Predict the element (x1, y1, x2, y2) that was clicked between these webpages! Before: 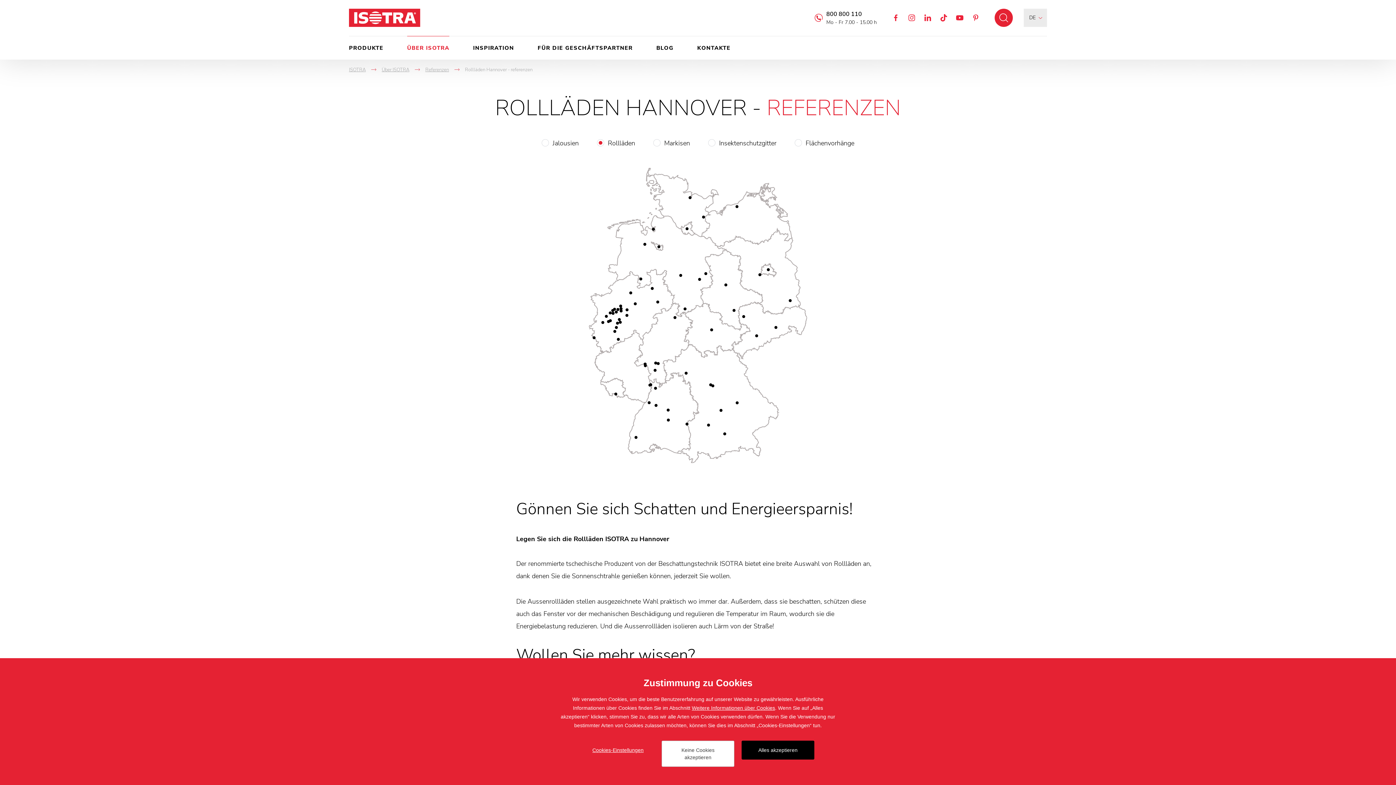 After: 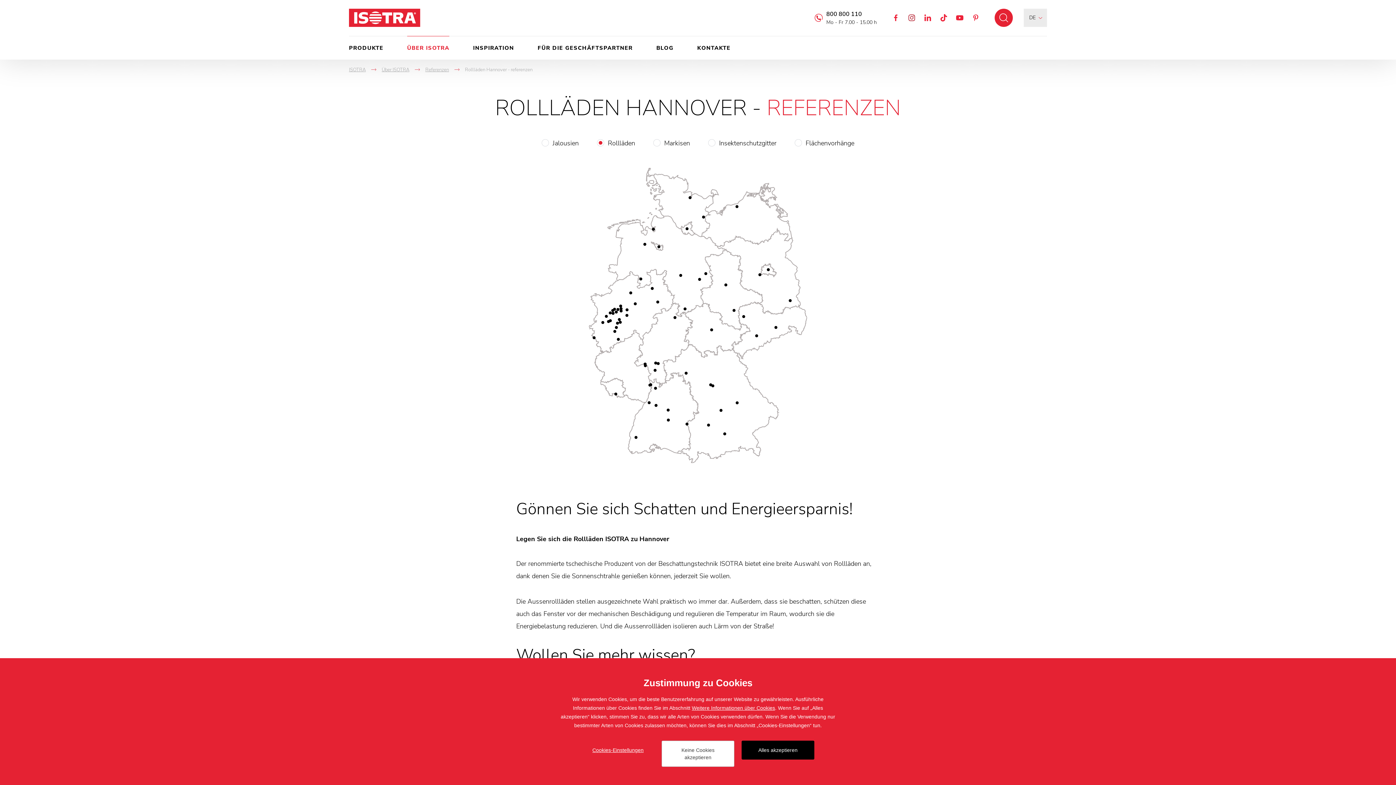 Action: label: Instagram bbox: (904, 10, 919, 25)